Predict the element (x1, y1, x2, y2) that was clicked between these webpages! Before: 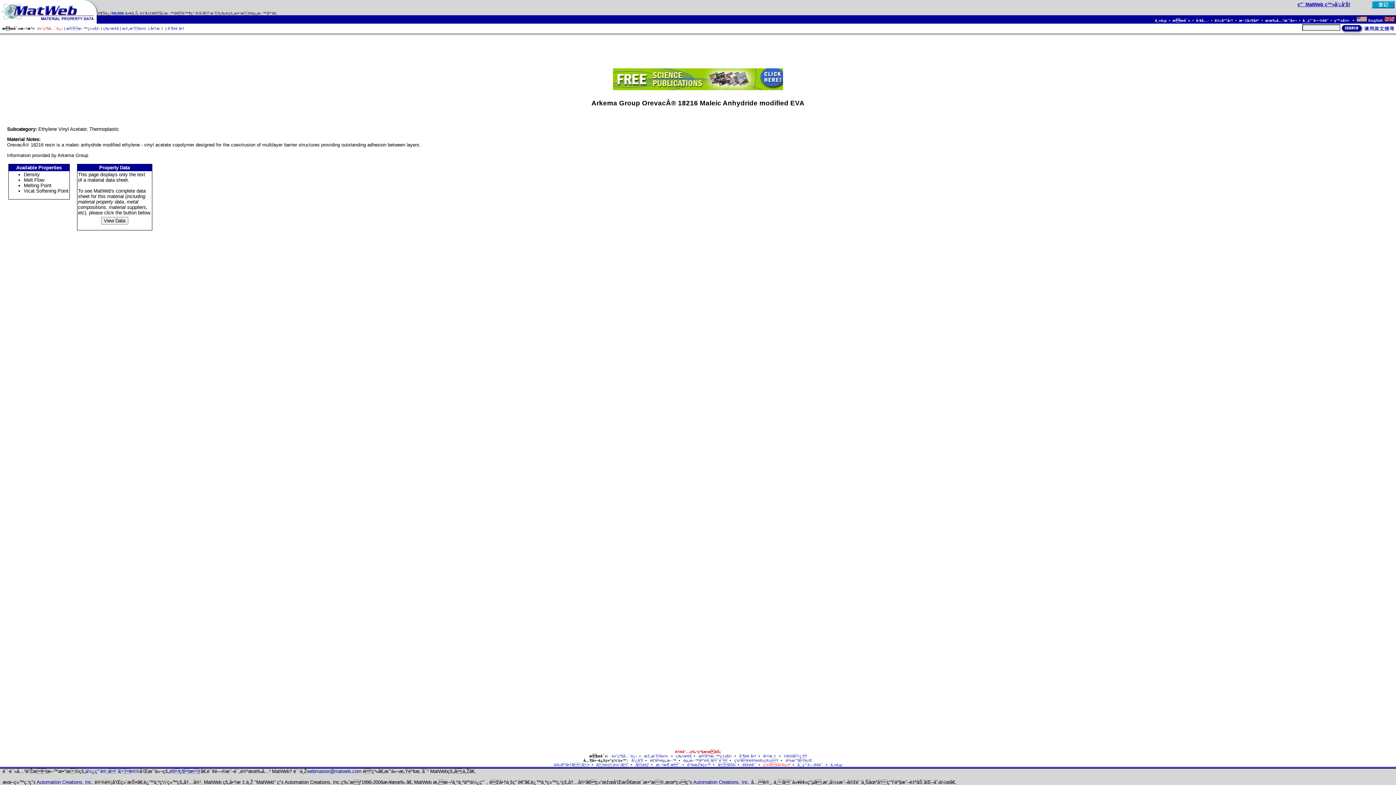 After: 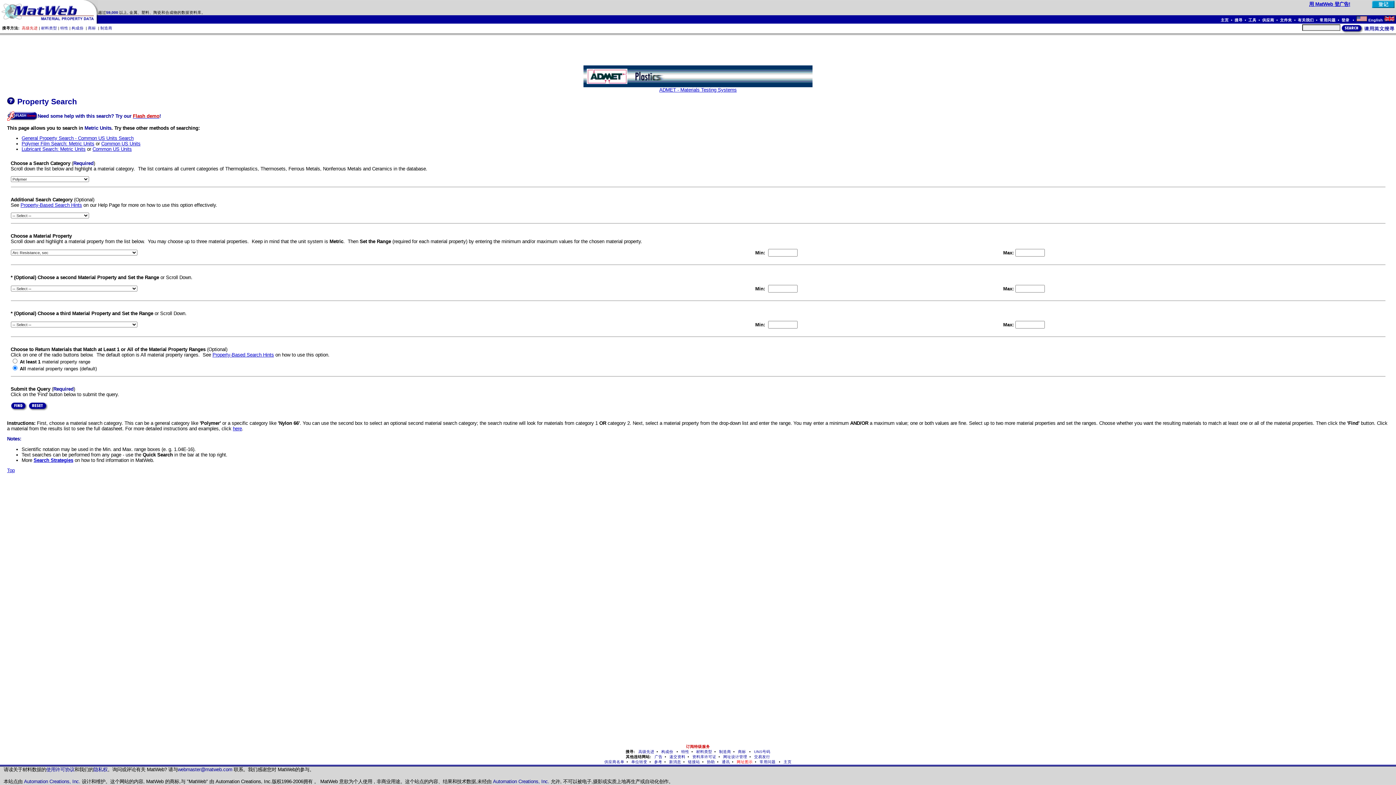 Action: label: ç‰¹æ€§ bbox: (676, 754, 691, 758)